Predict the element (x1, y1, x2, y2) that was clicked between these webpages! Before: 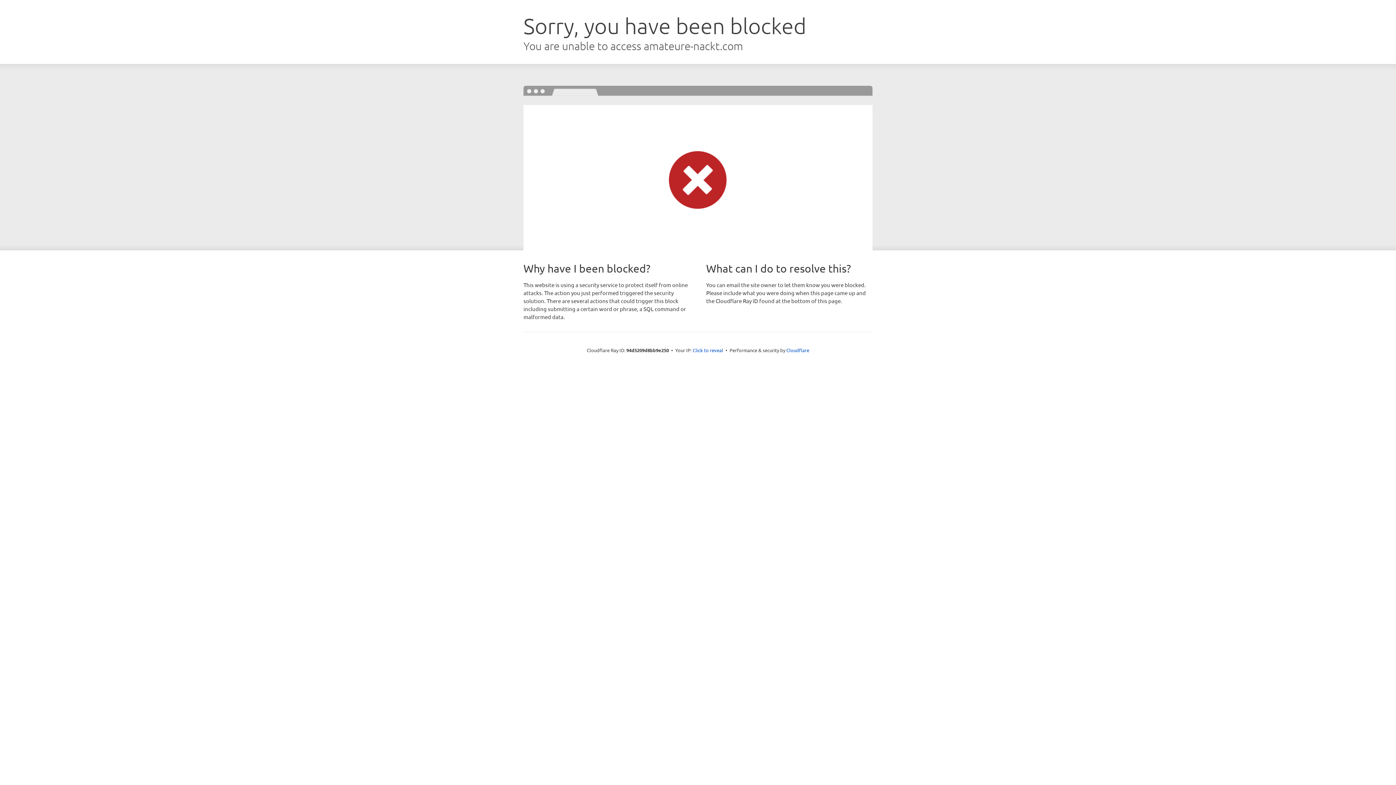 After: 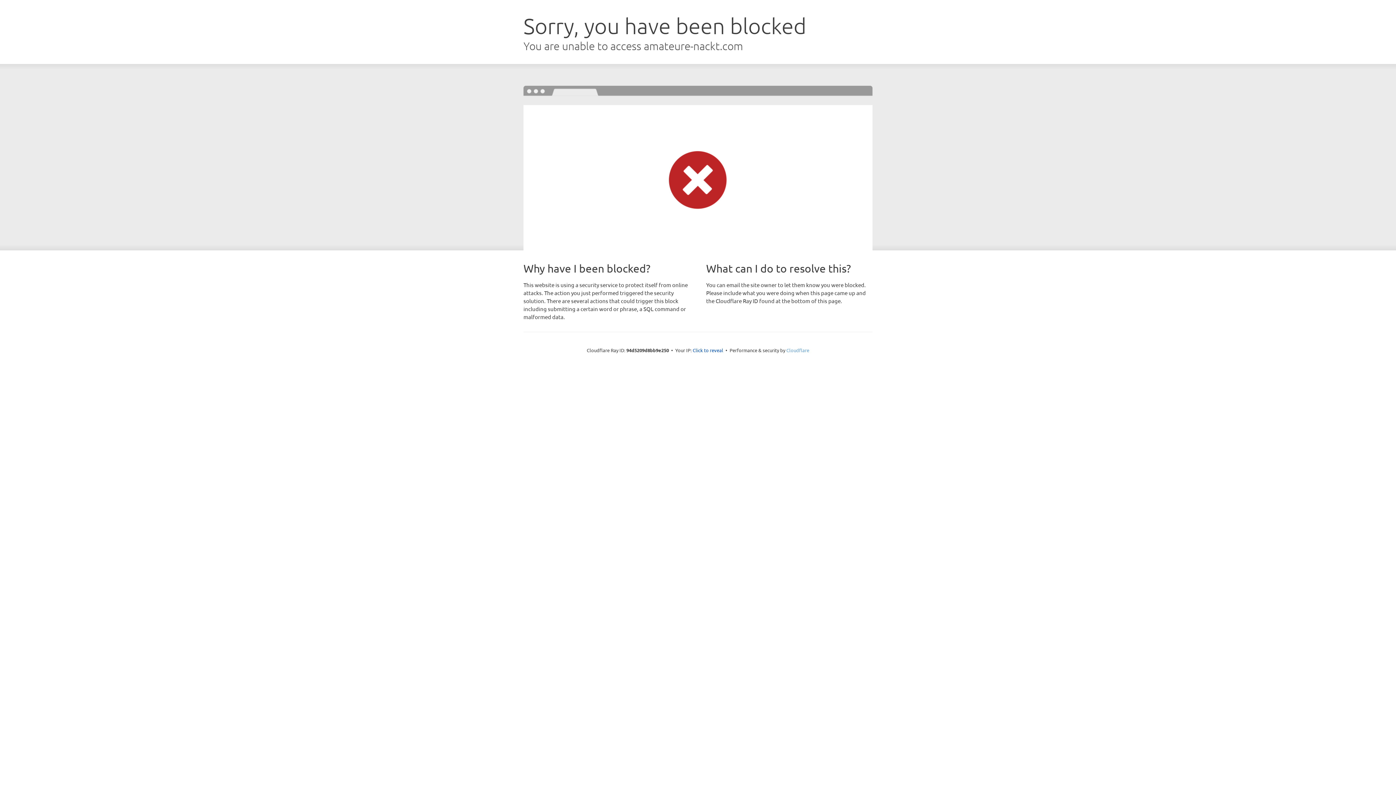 Action: label: Cloudflare bbox: (786, 347, 809, 353)